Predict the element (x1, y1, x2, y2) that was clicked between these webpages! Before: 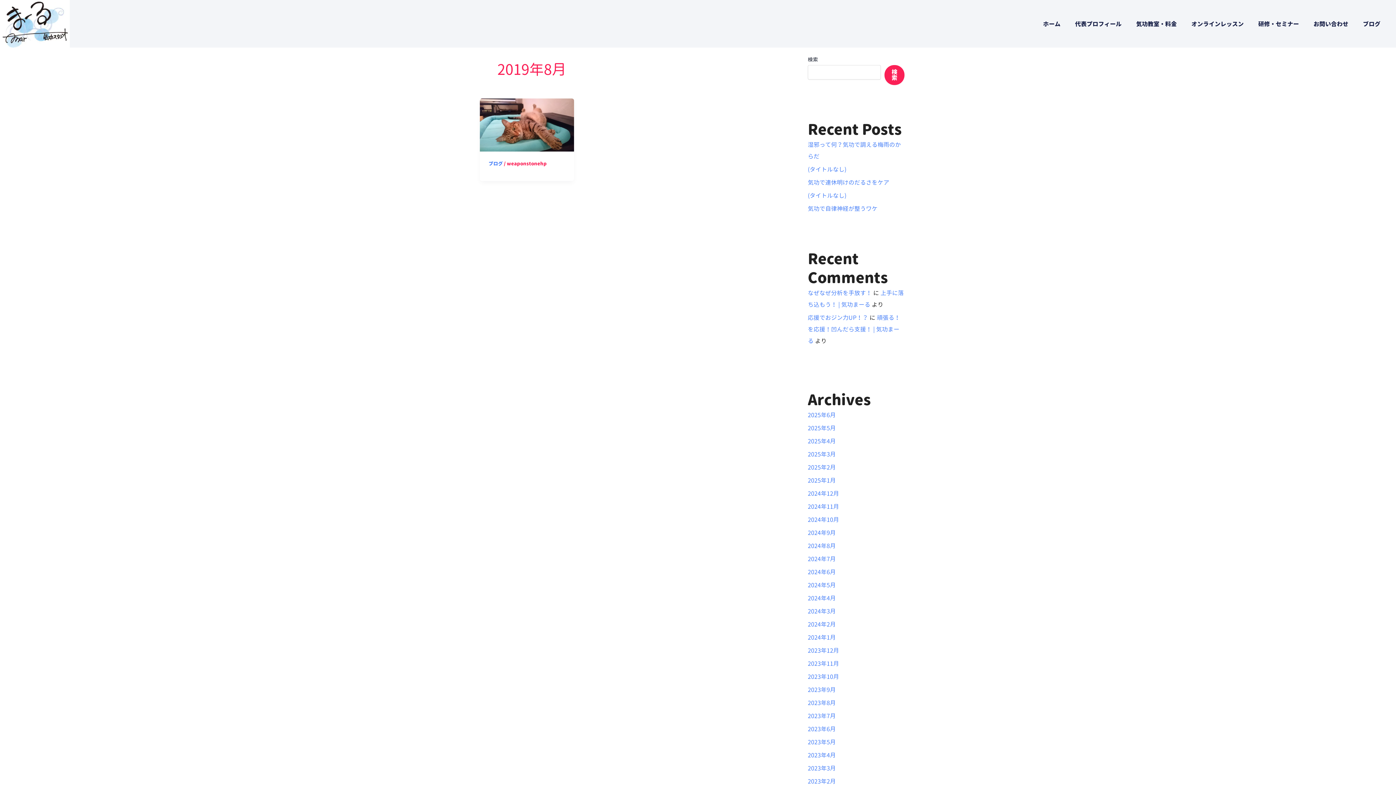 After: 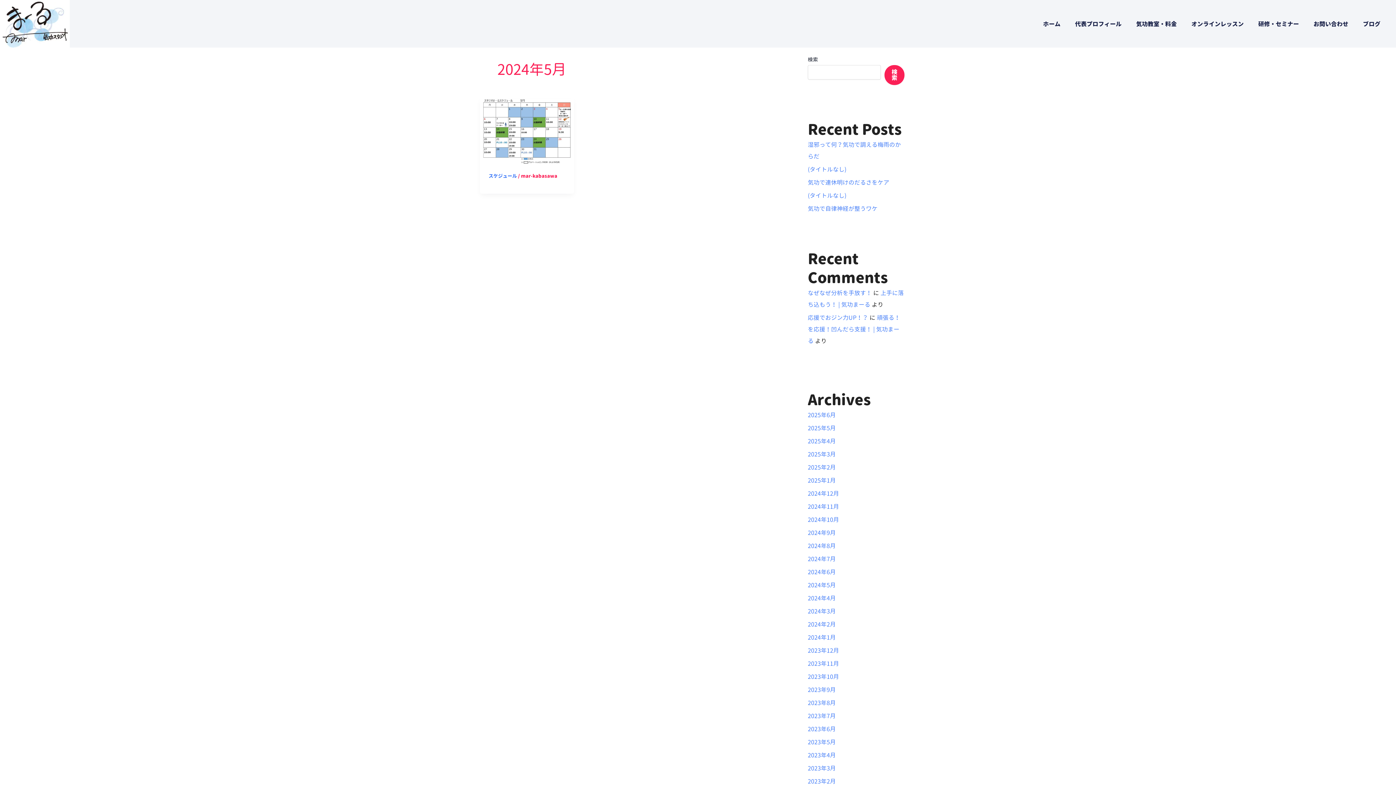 Action: bbox: (808, 581, 836, 589) label: 2024年5月